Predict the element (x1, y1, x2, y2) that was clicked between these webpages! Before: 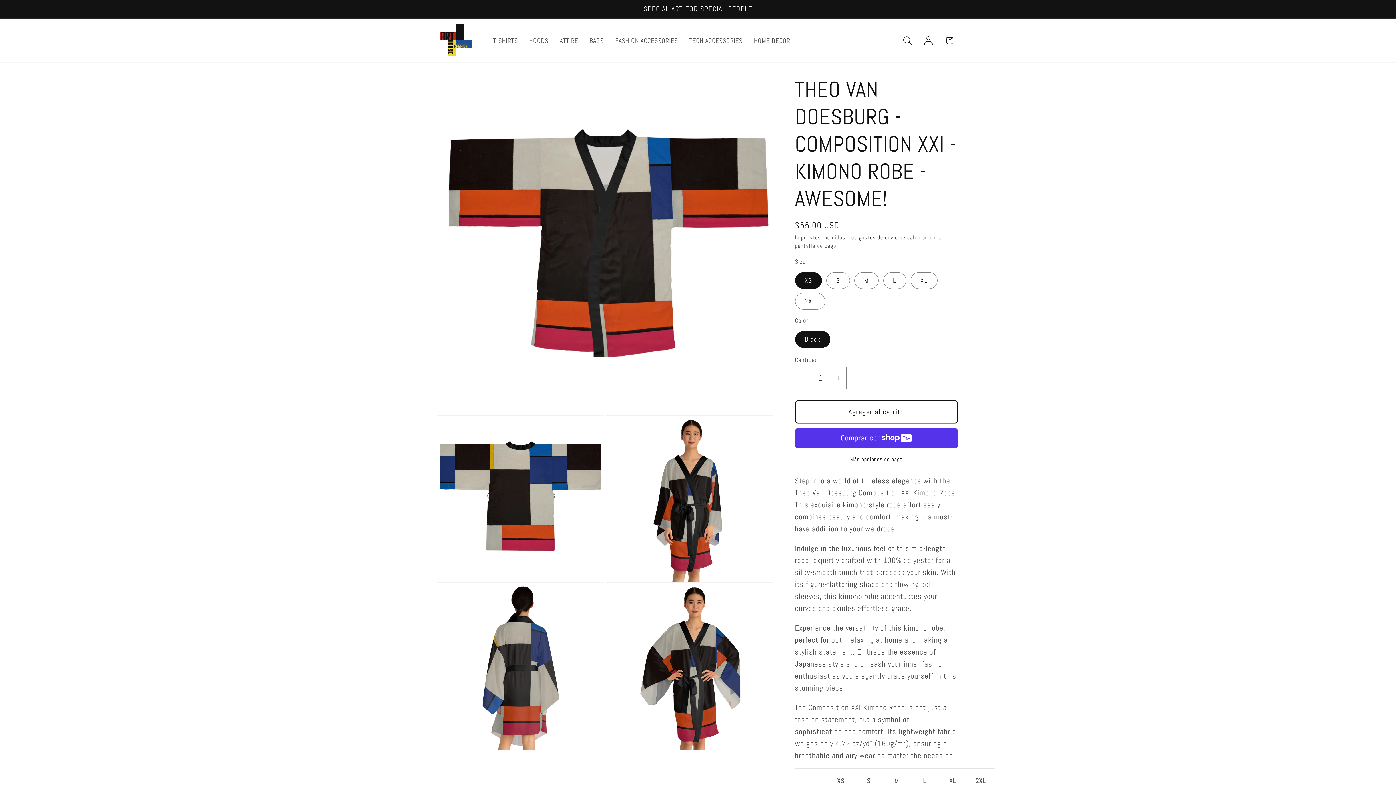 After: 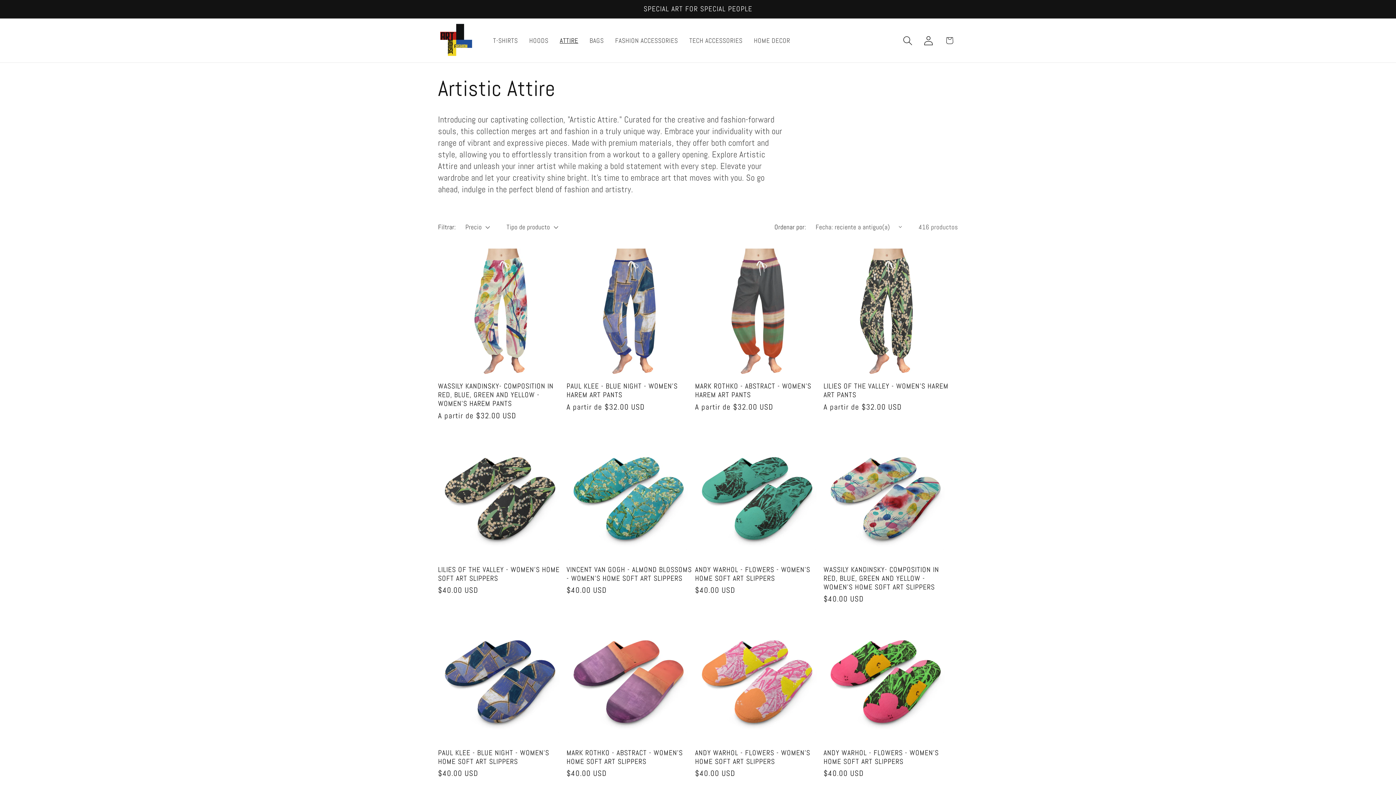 Action: bbox: (554, 30, 584, 50) label: ATTIRE